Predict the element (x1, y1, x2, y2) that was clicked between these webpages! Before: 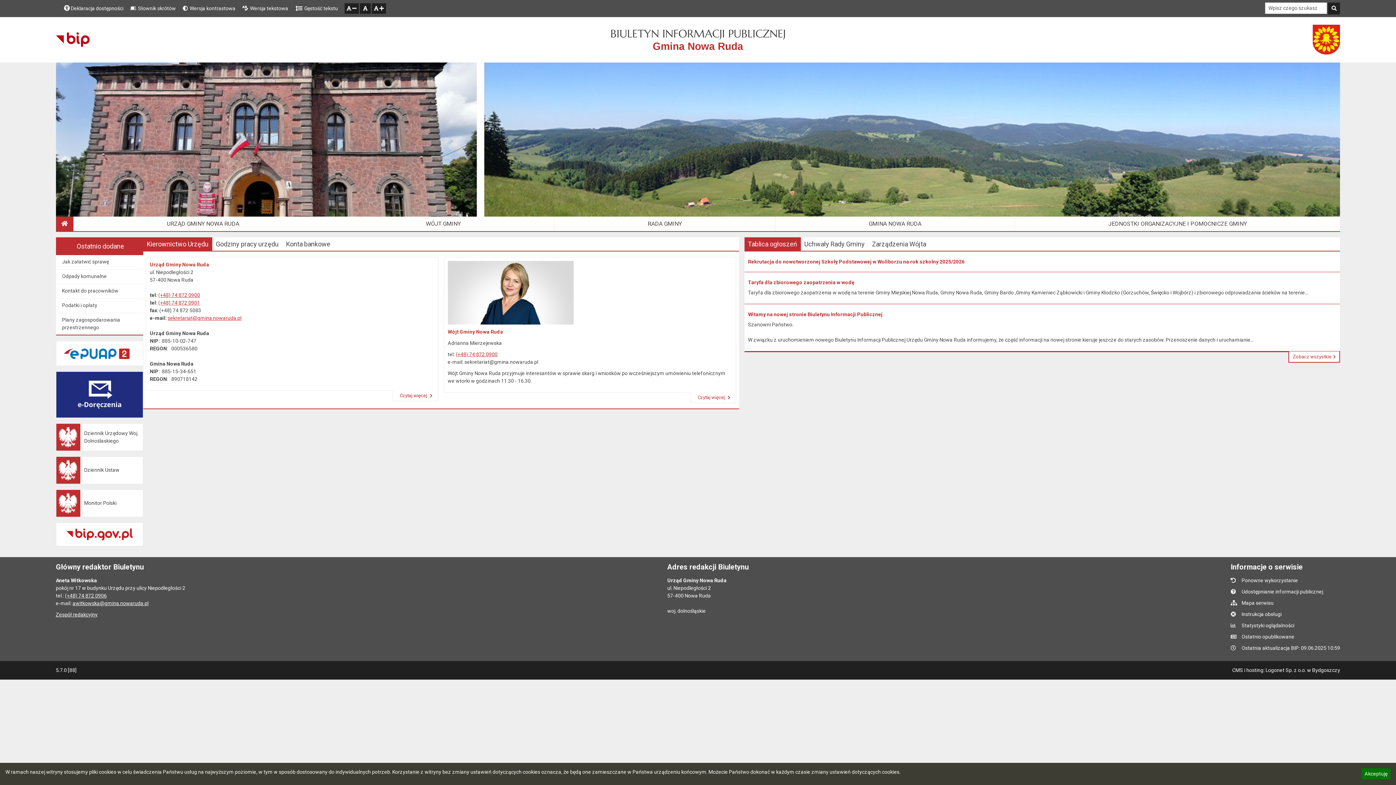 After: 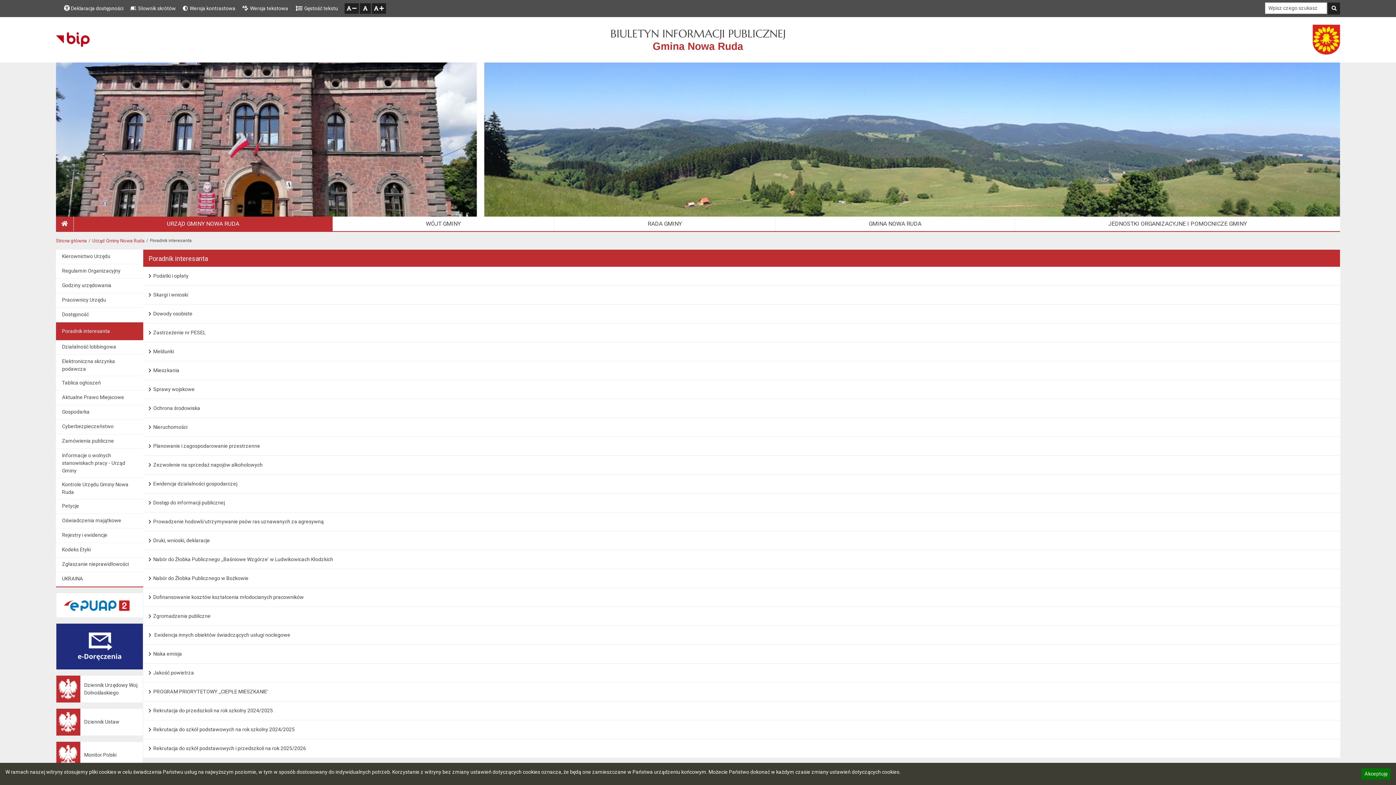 Action: label: Jak załatwić sprawę bbox: (55, 255, 143, 269)